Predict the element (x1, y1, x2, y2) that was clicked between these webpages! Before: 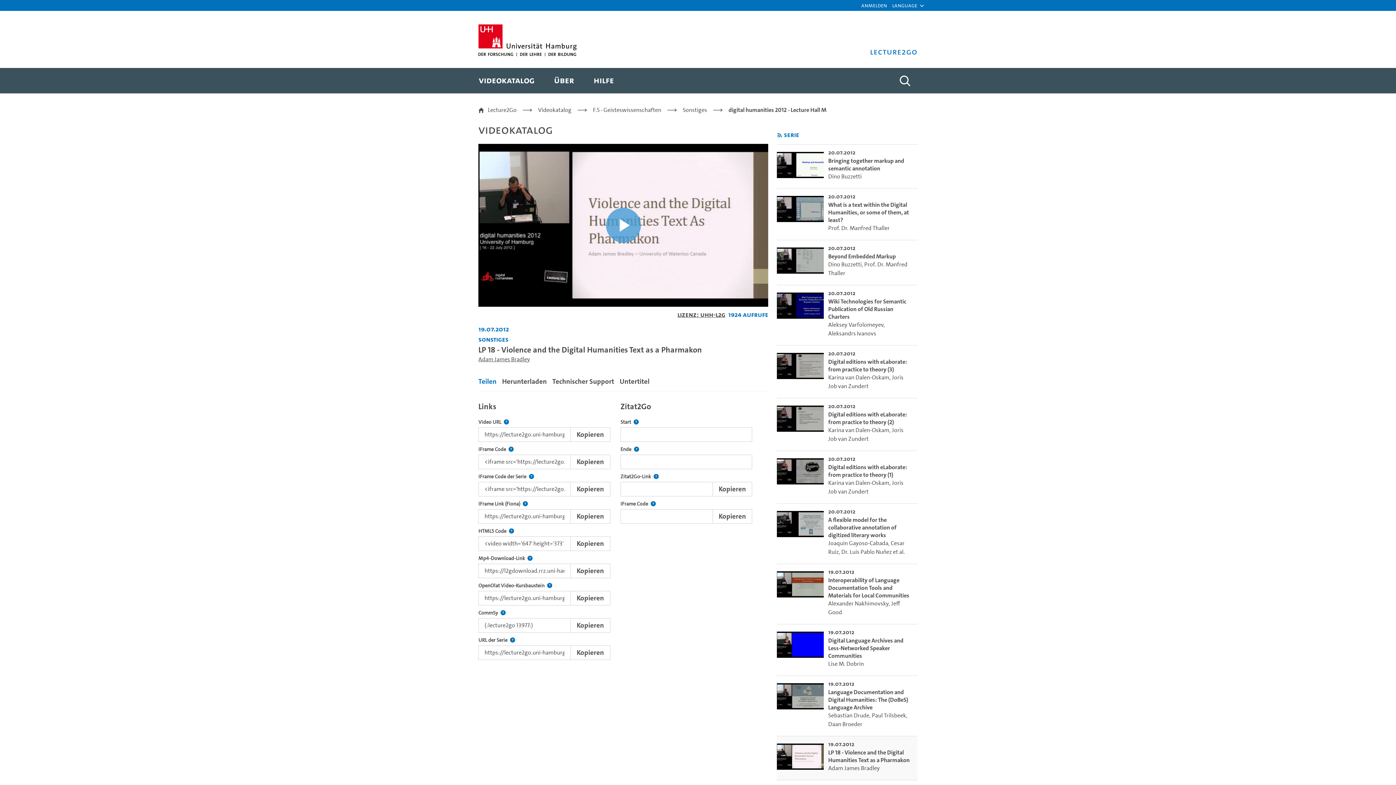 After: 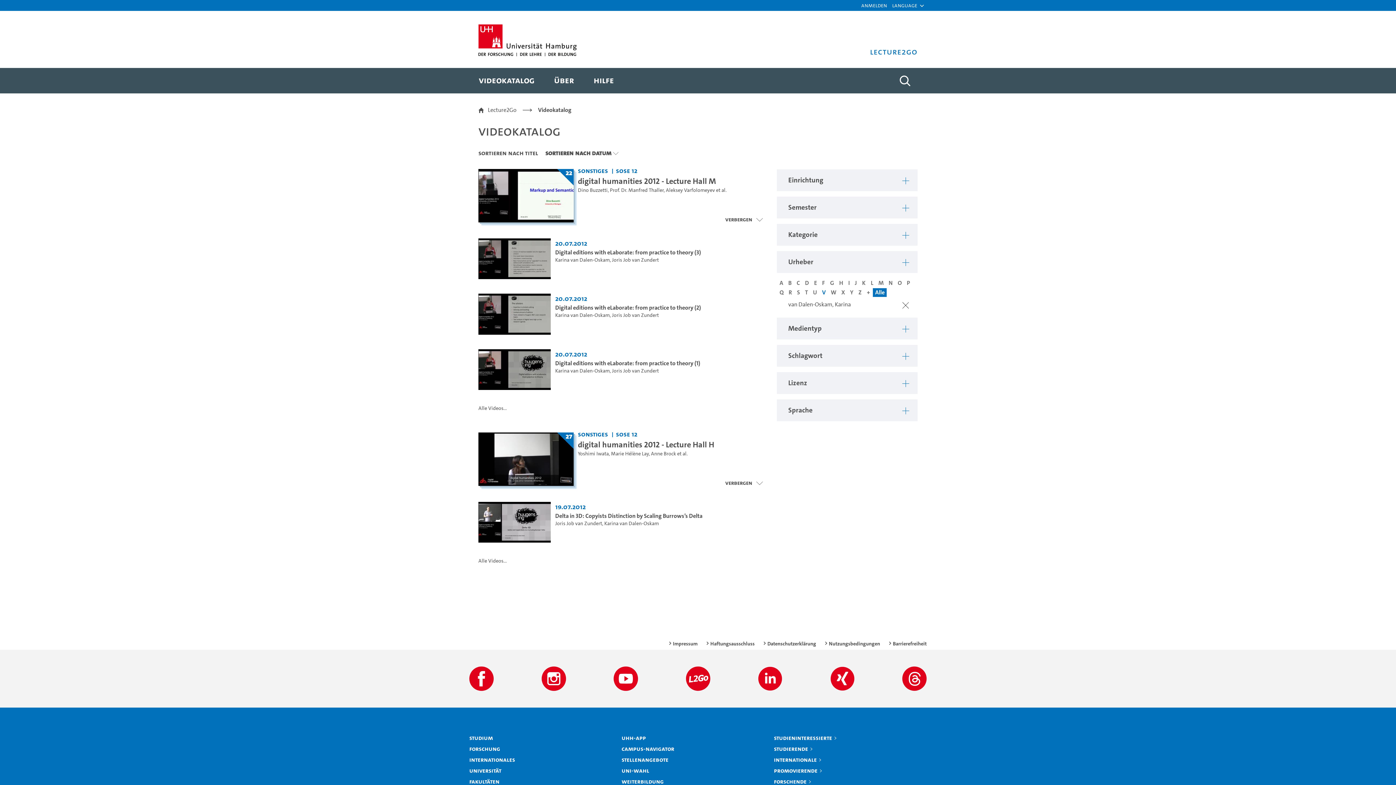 Action: label: Karina van Dalen-Oskam bbox: (828, 479, 889, 486)